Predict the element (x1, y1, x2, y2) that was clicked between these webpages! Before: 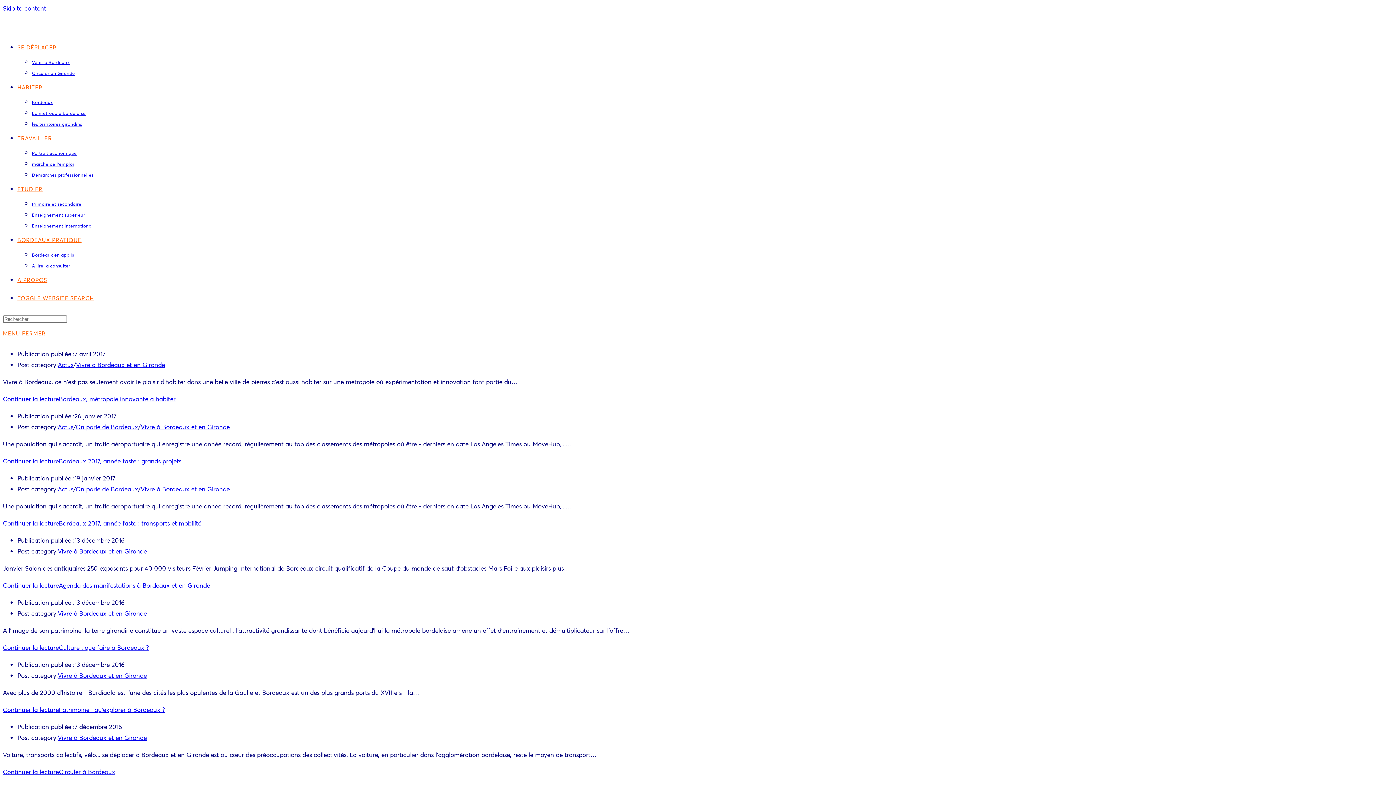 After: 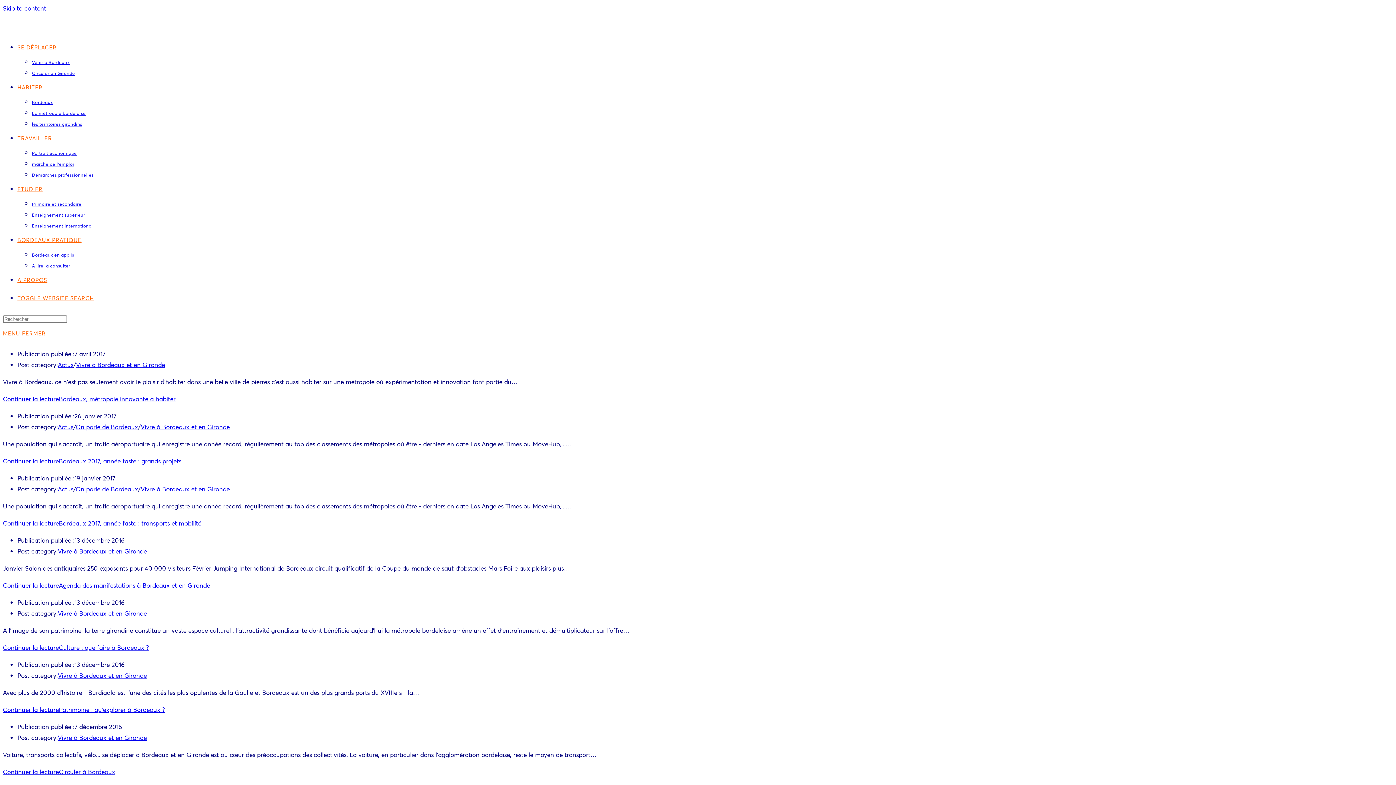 Action: bbox: (57, 547, 146, 555) label: Vivre à Bordeaux et en Gironde